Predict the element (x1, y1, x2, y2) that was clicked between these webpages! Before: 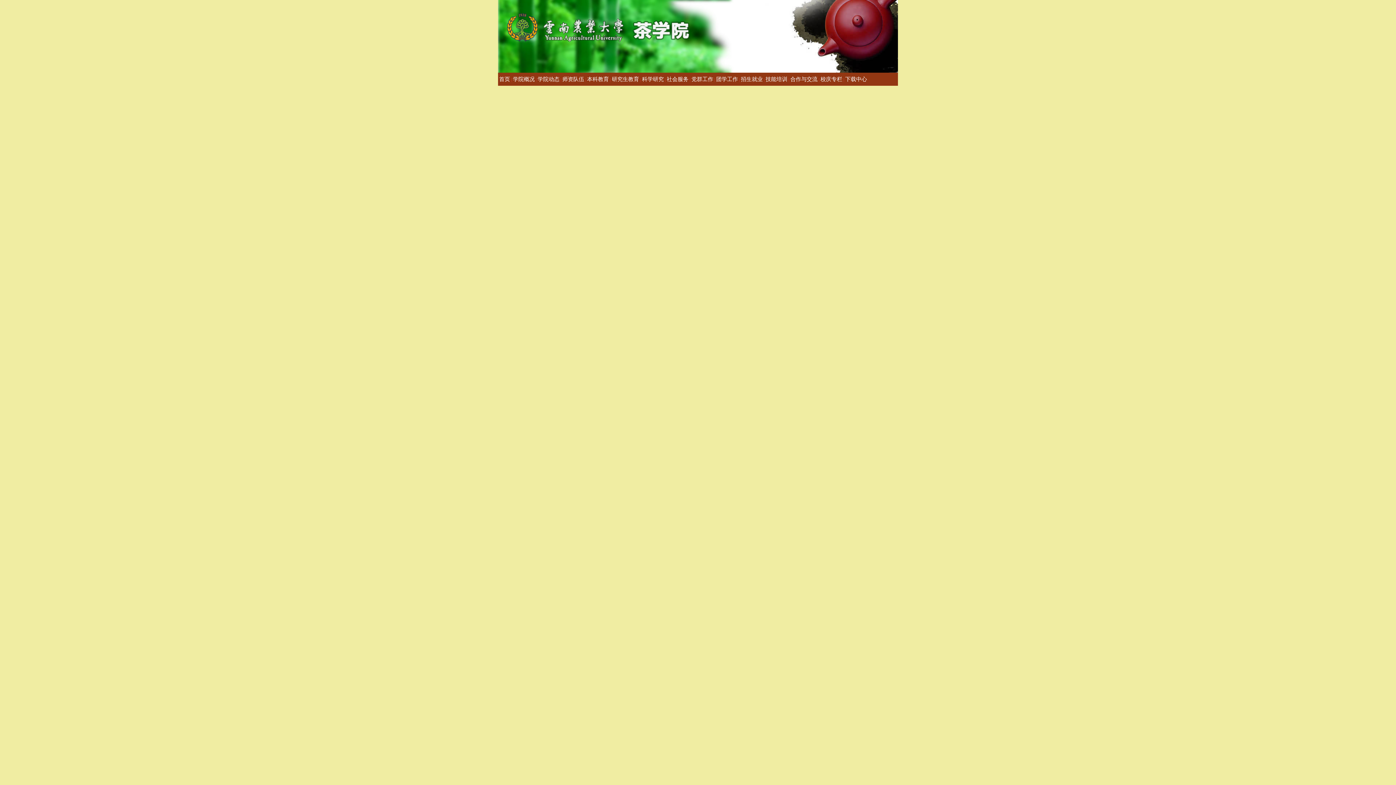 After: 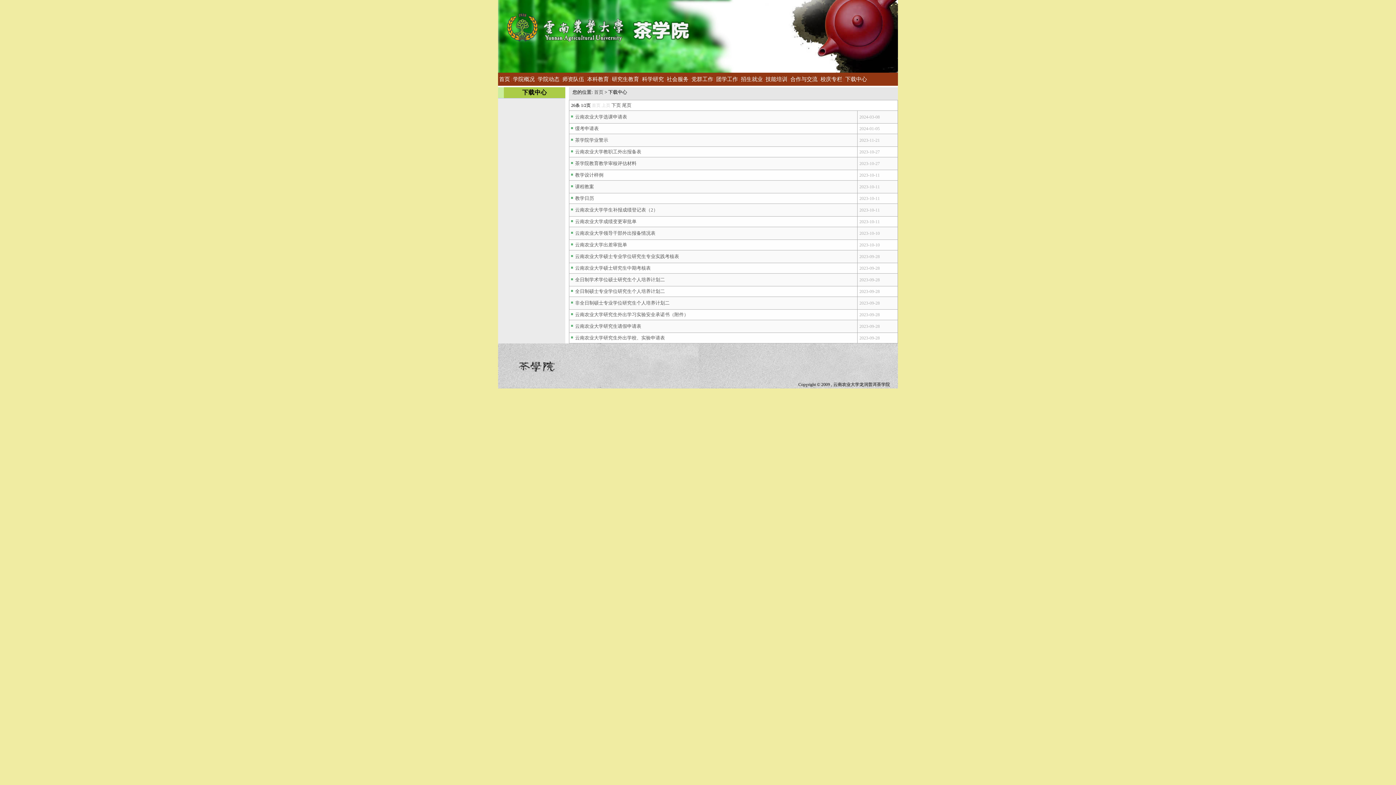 Action: bbox: (845, 74, 867, 82) label: 下载中心